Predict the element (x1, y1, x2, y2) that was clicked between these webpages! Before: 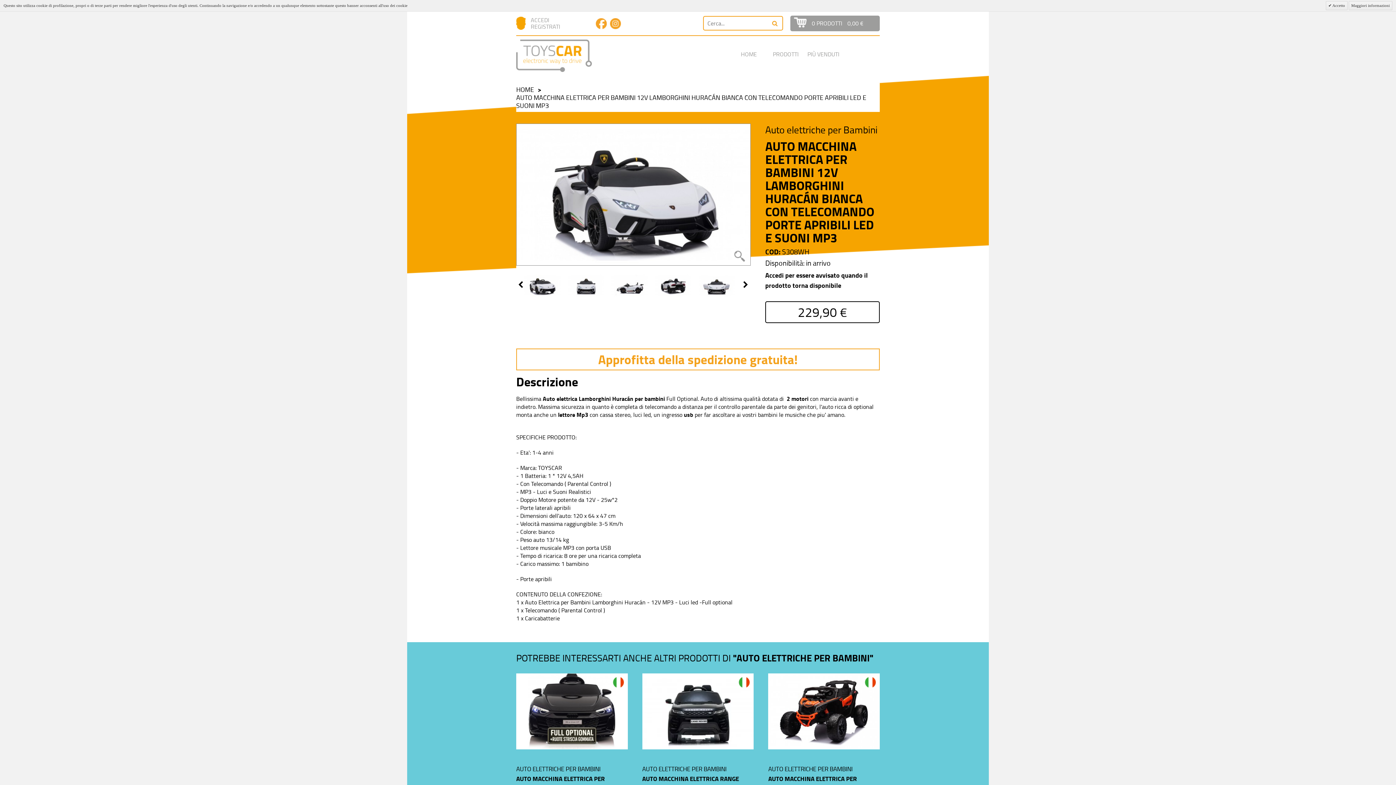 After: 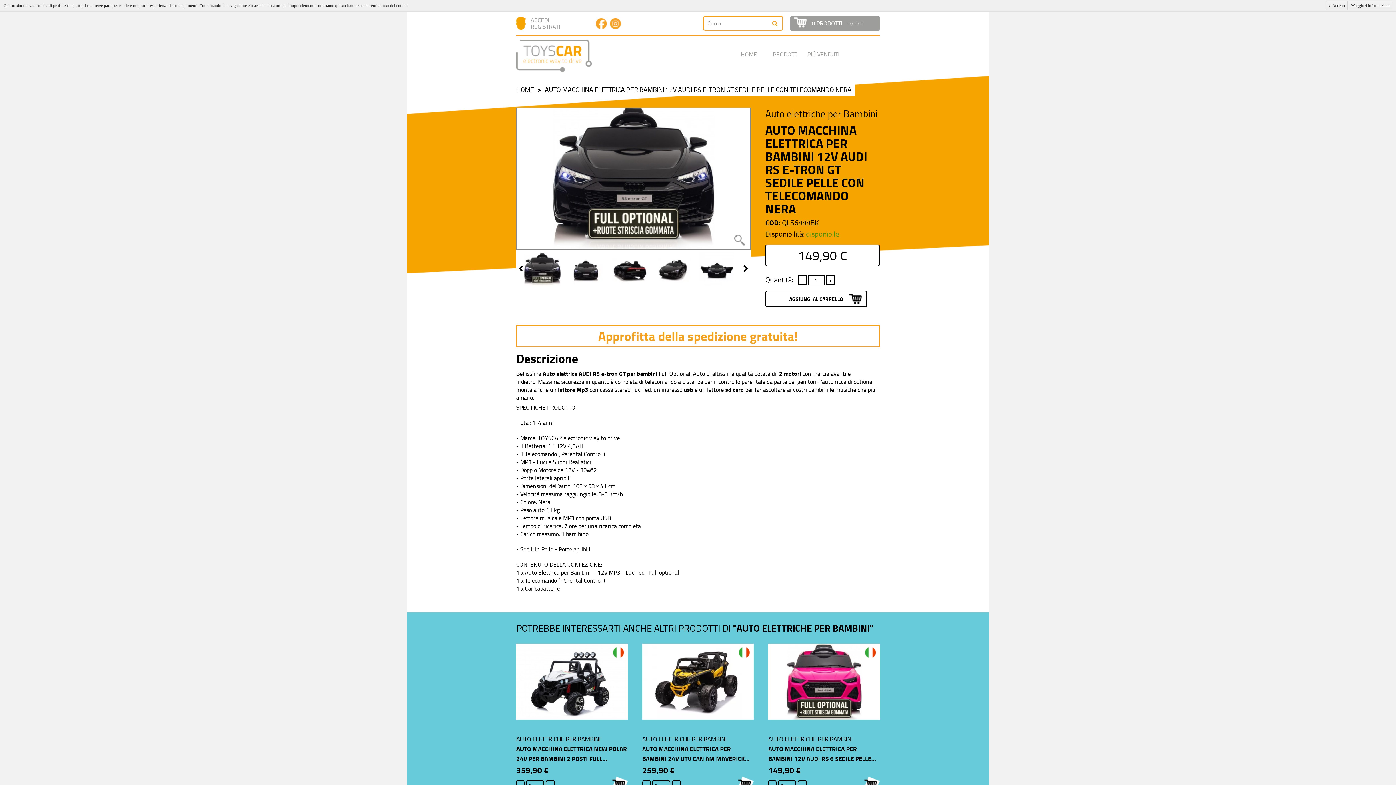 Action: bbox: (516, 706, 627, 714)